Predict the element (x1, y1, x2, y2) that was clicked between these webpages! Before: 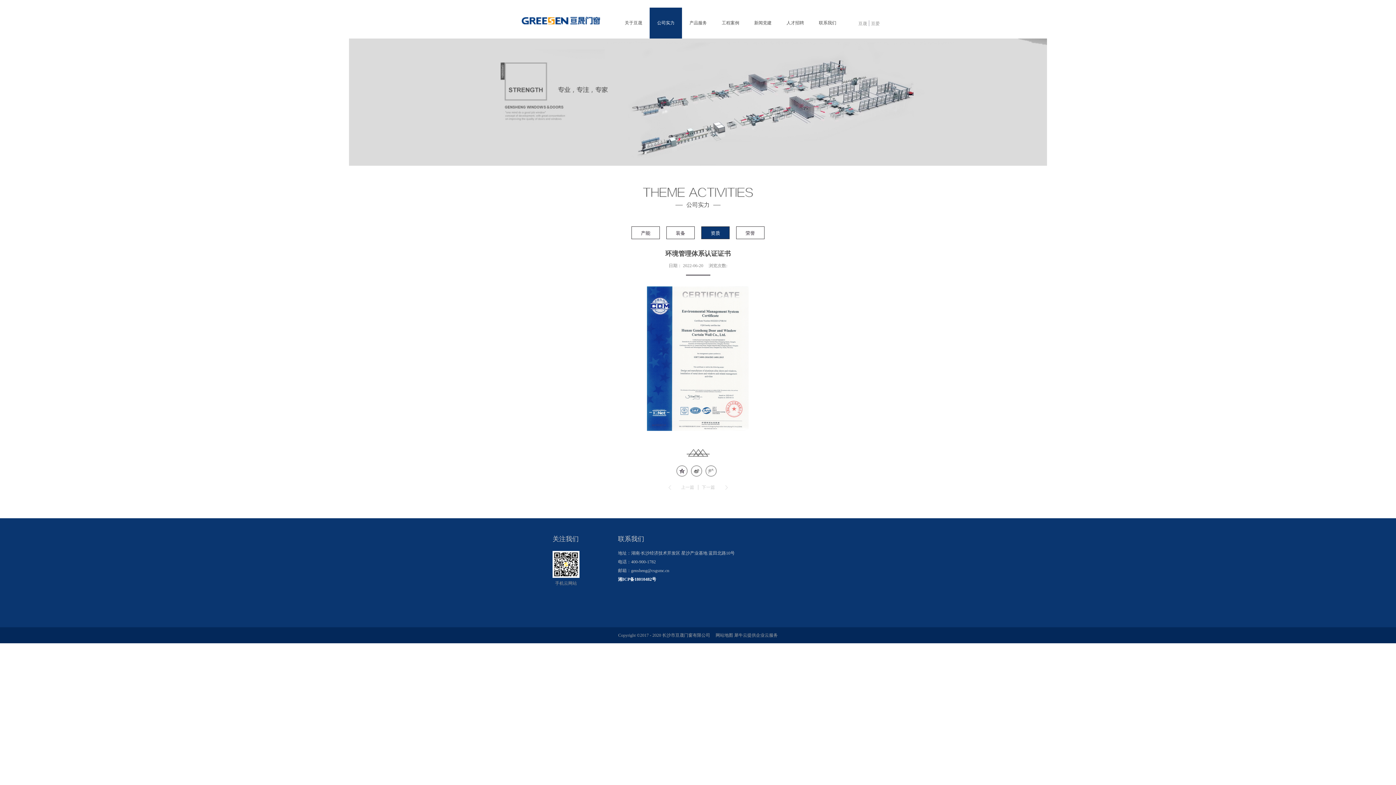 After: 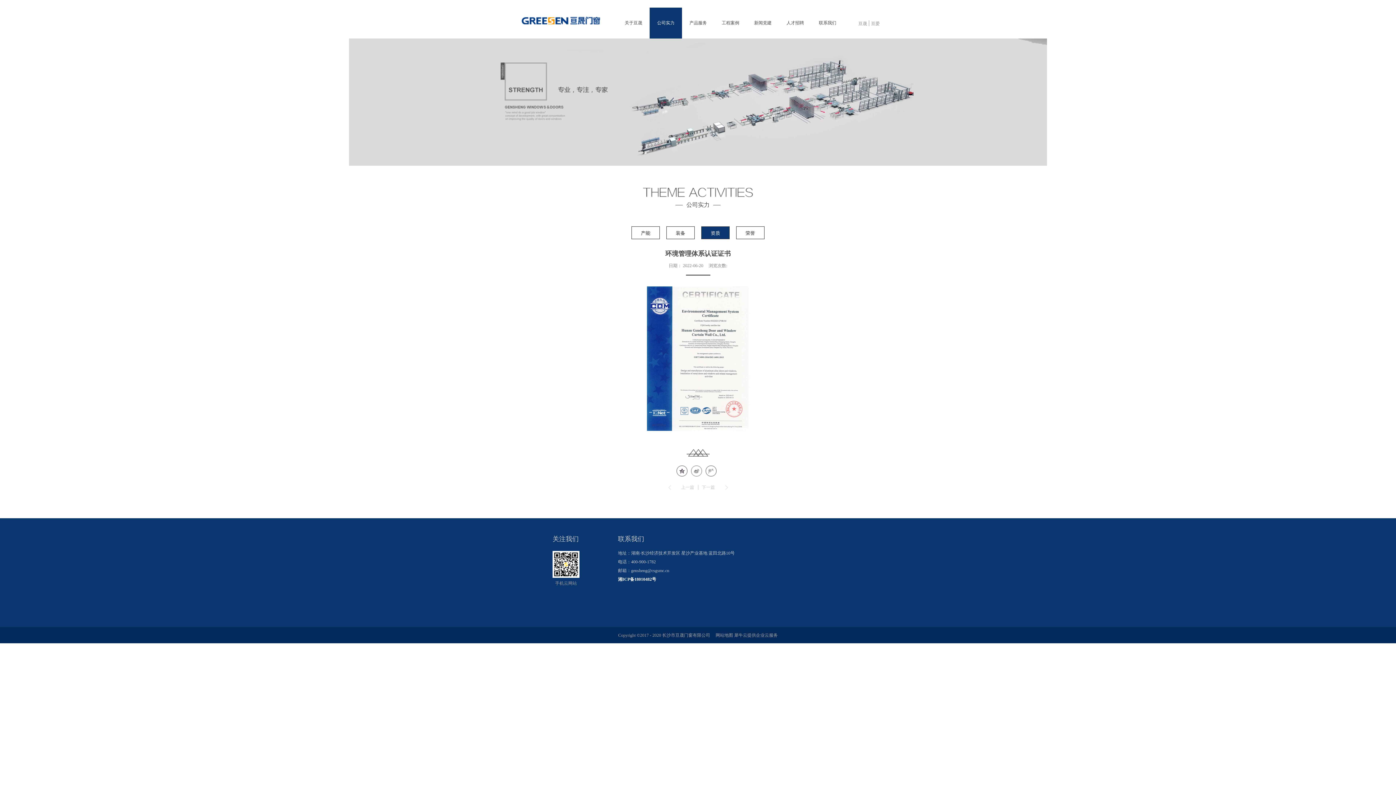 Action: bbox: (690, 465, 702, 476)